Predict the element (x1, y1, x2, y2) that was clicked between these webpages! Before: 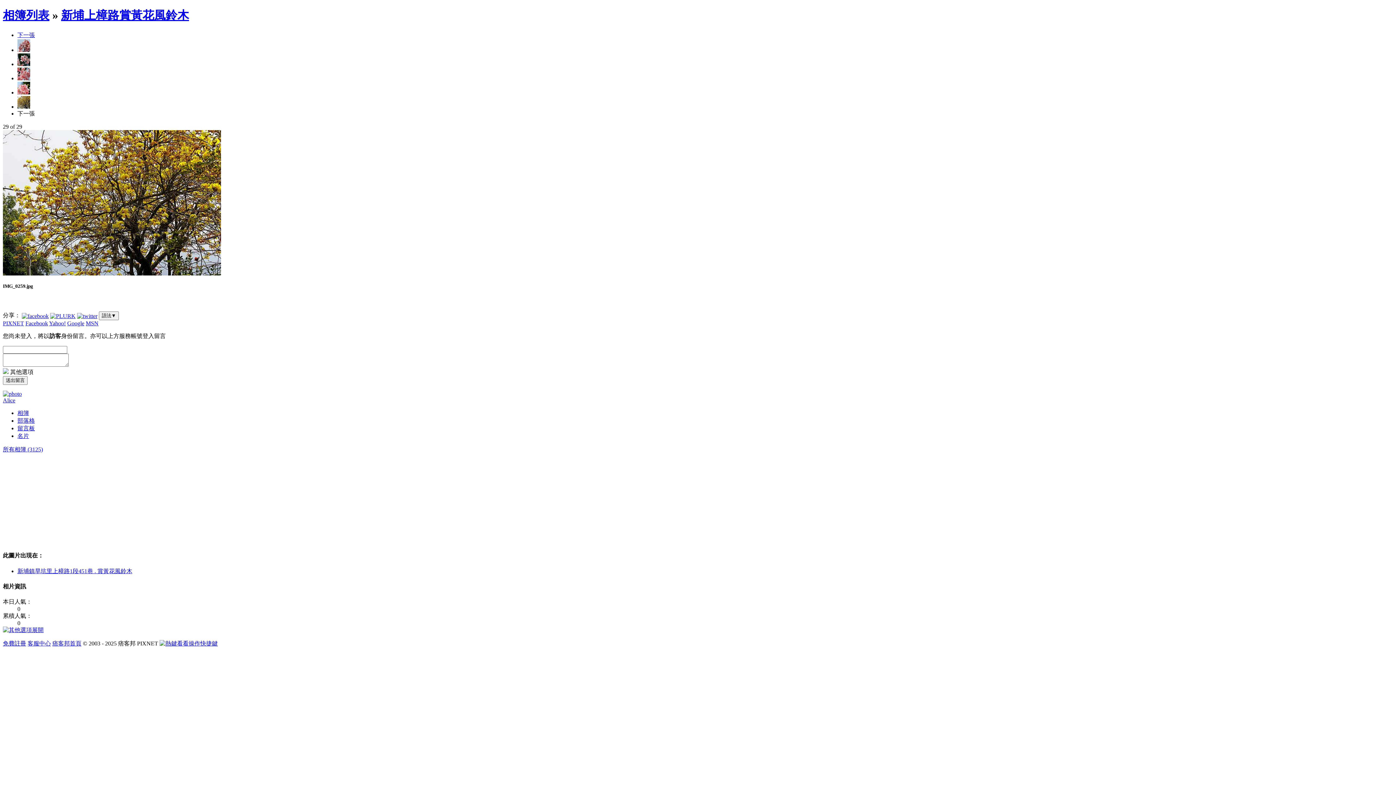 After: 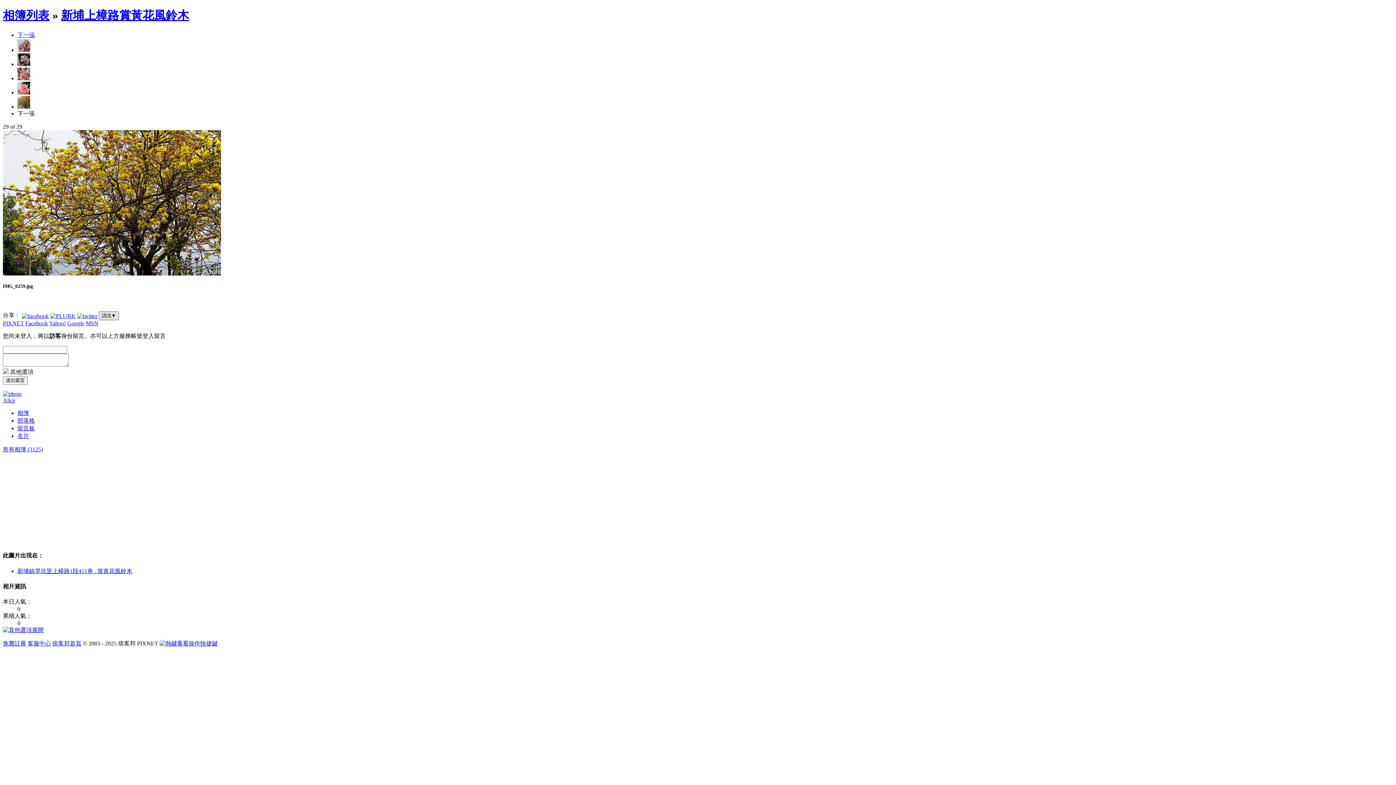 Action: label: 語法▼ bbox: (98, 311, 118, 320)